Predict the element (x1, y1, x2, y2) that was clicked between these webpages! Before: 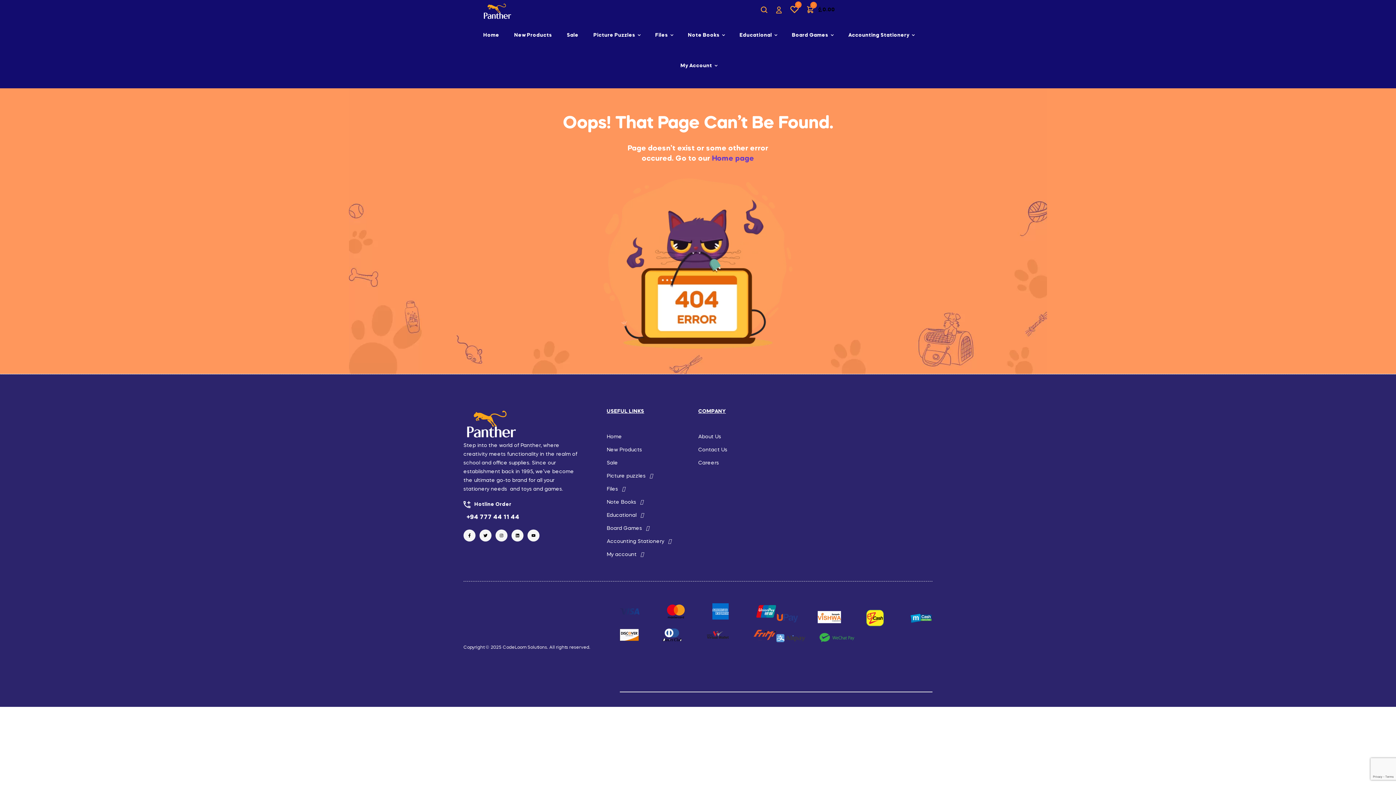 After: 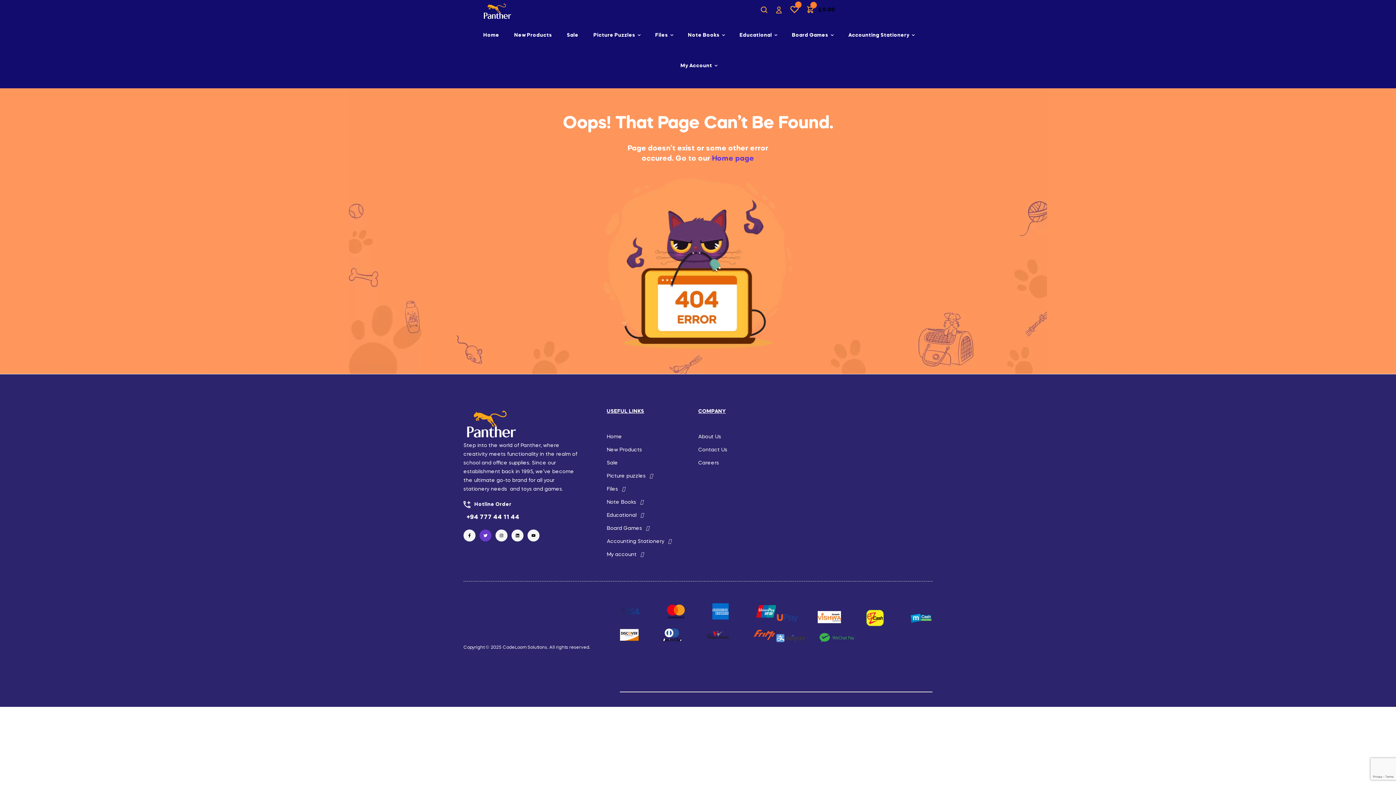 Action: bbox: (479, 529, 491, 541) label: Twitter